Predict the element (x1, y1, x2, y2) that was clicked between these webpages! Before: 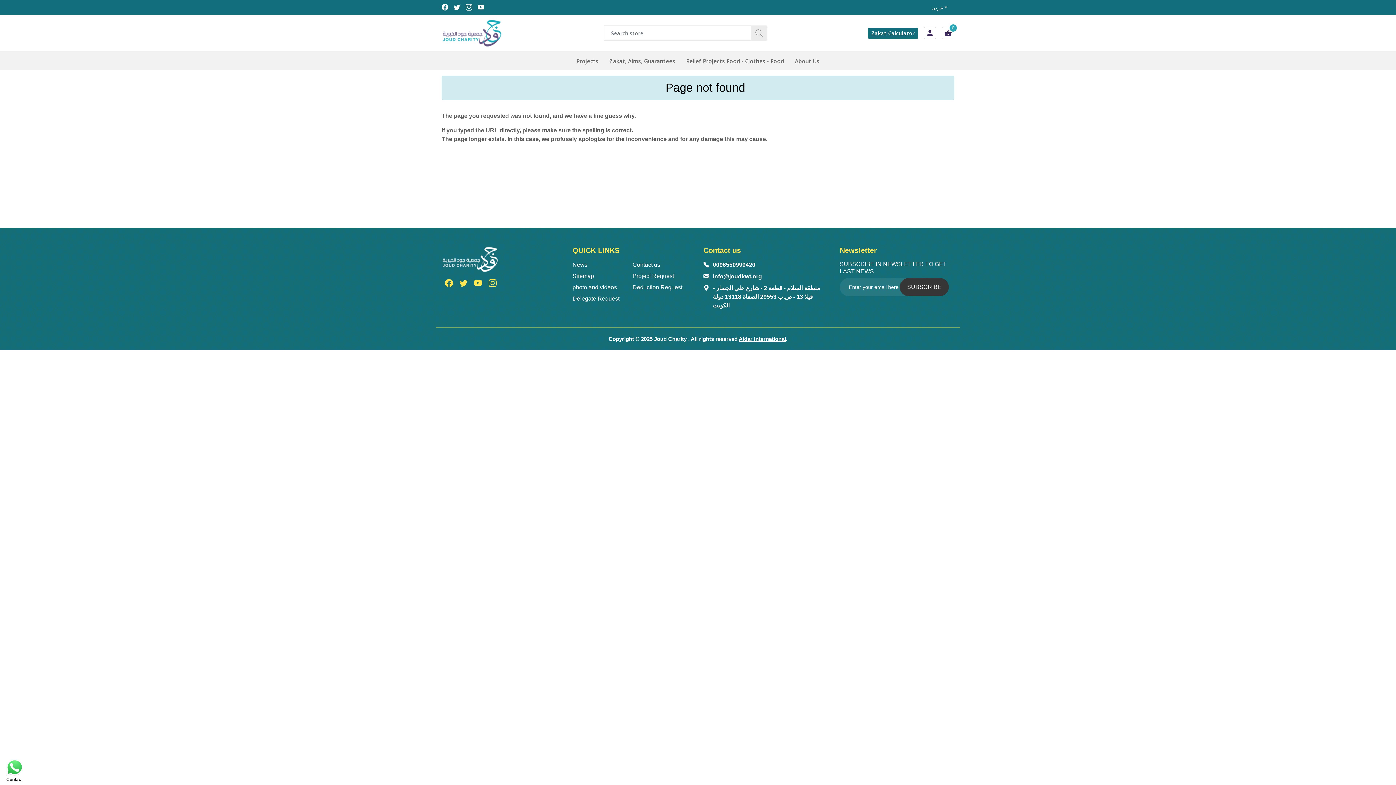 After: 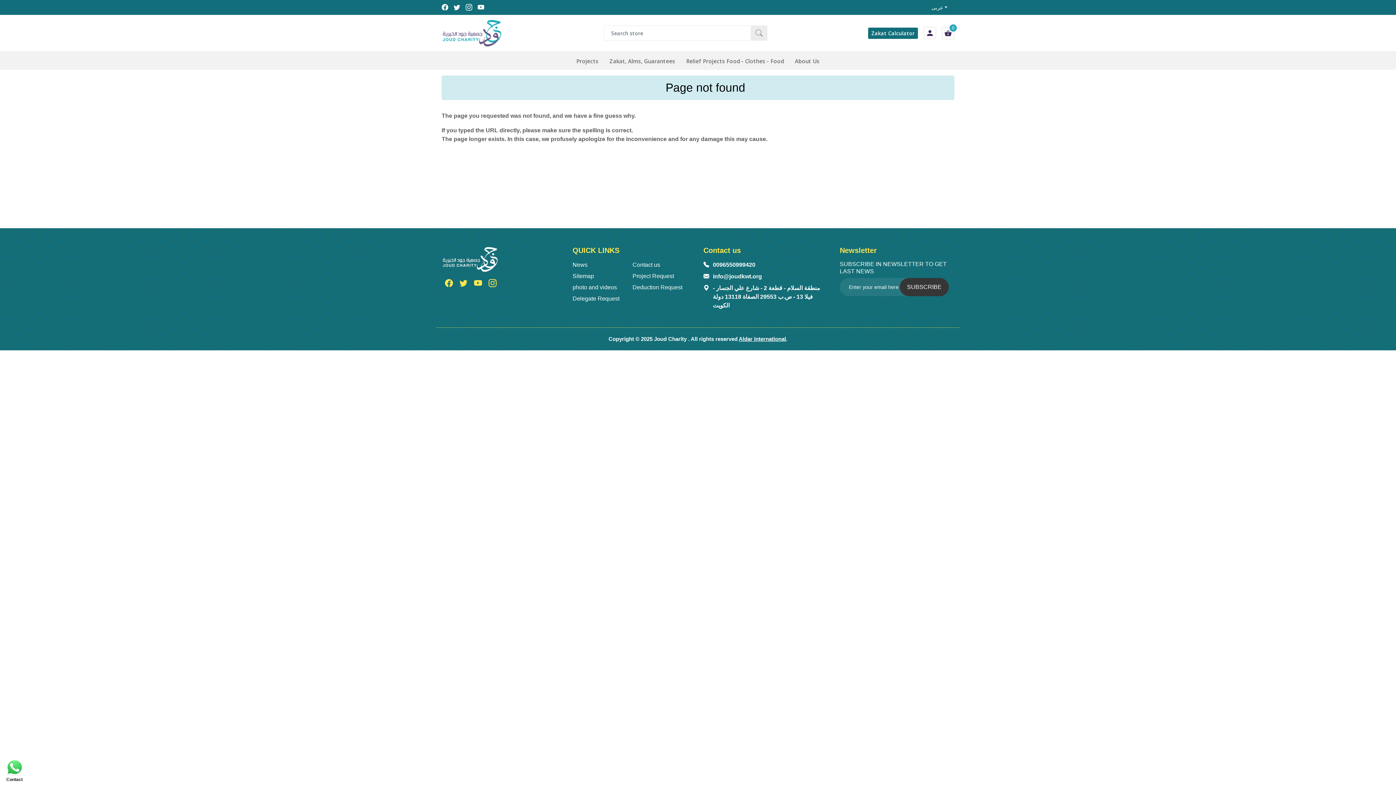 Action: bbox: (457, 277, 469, 289) label: twitter